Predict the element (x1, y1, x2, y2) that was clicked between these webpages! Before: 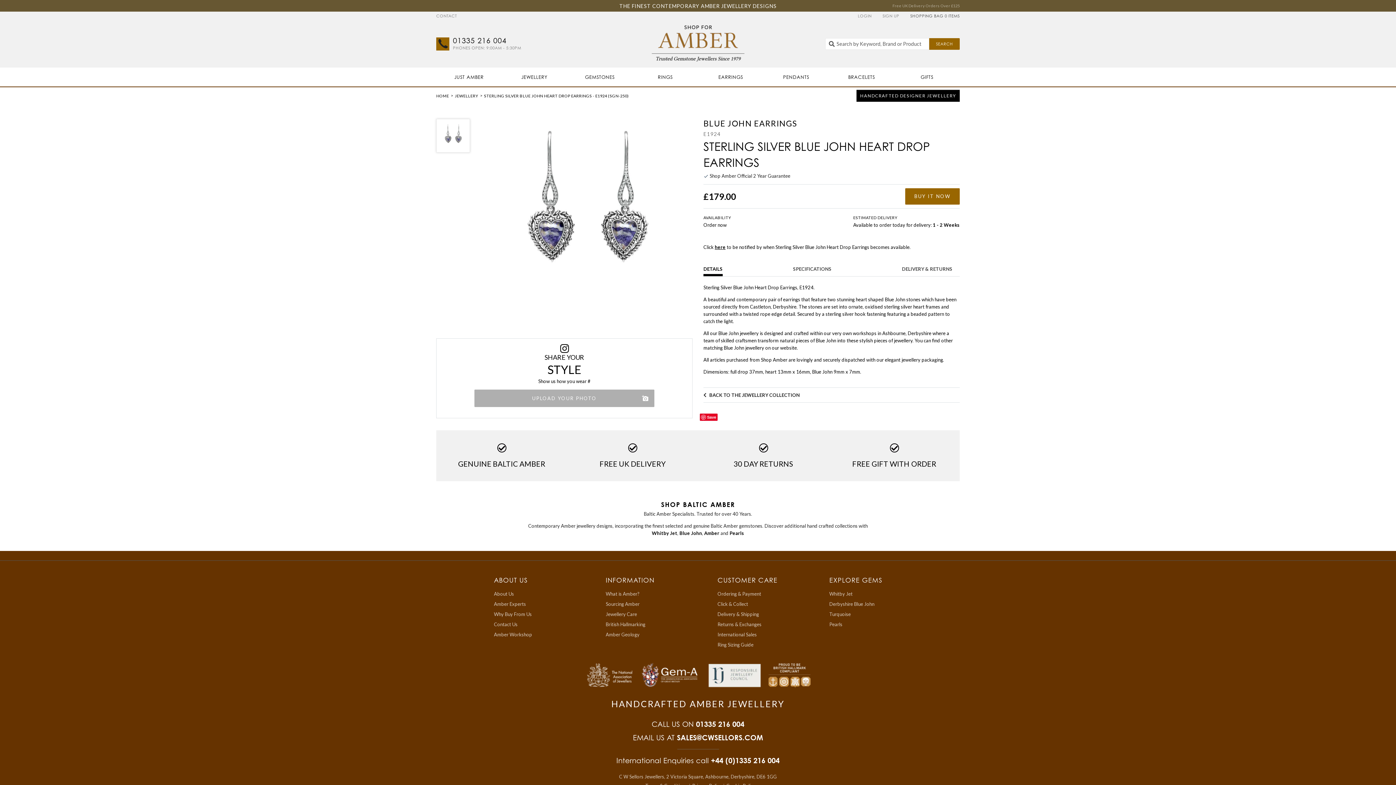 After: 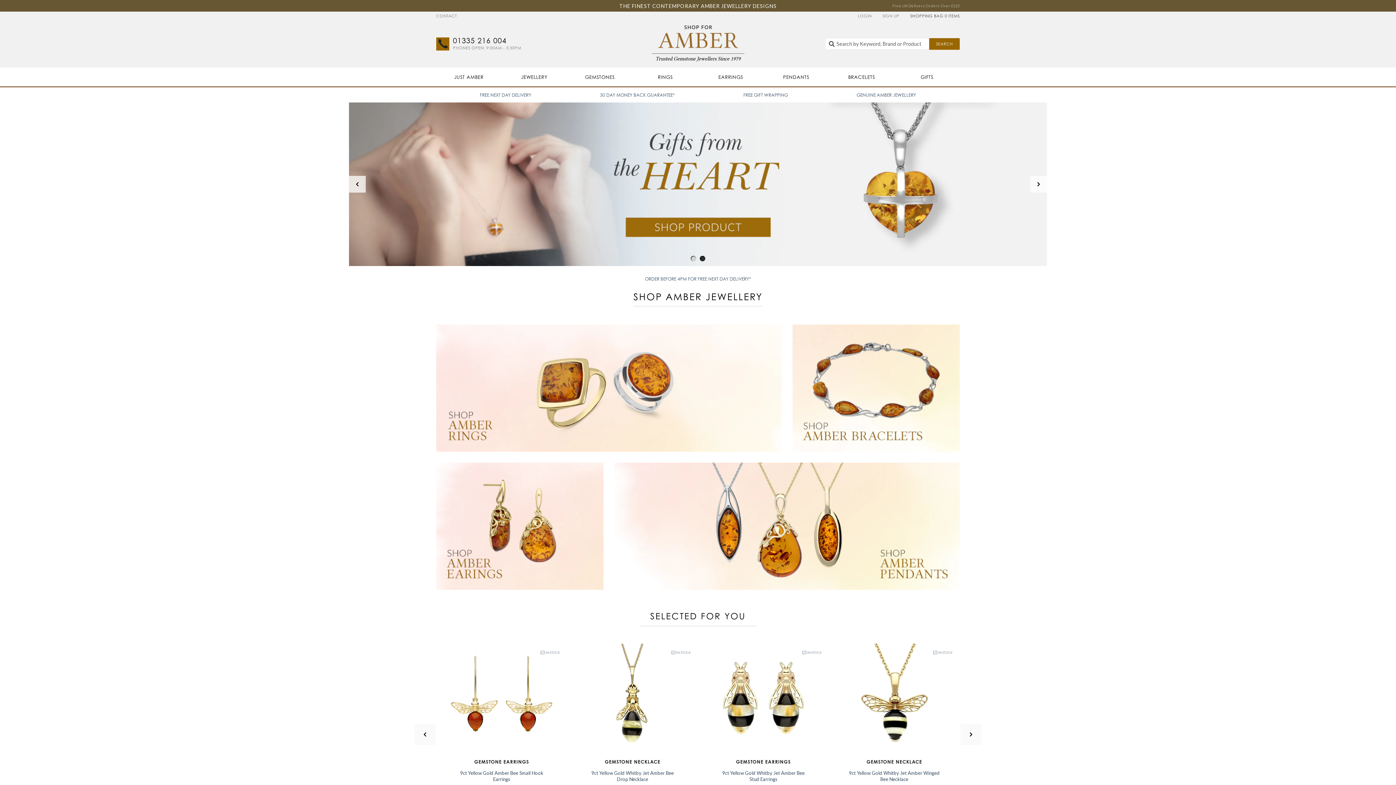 Action: bbox: (436, 93, 449, 97) label: HOME